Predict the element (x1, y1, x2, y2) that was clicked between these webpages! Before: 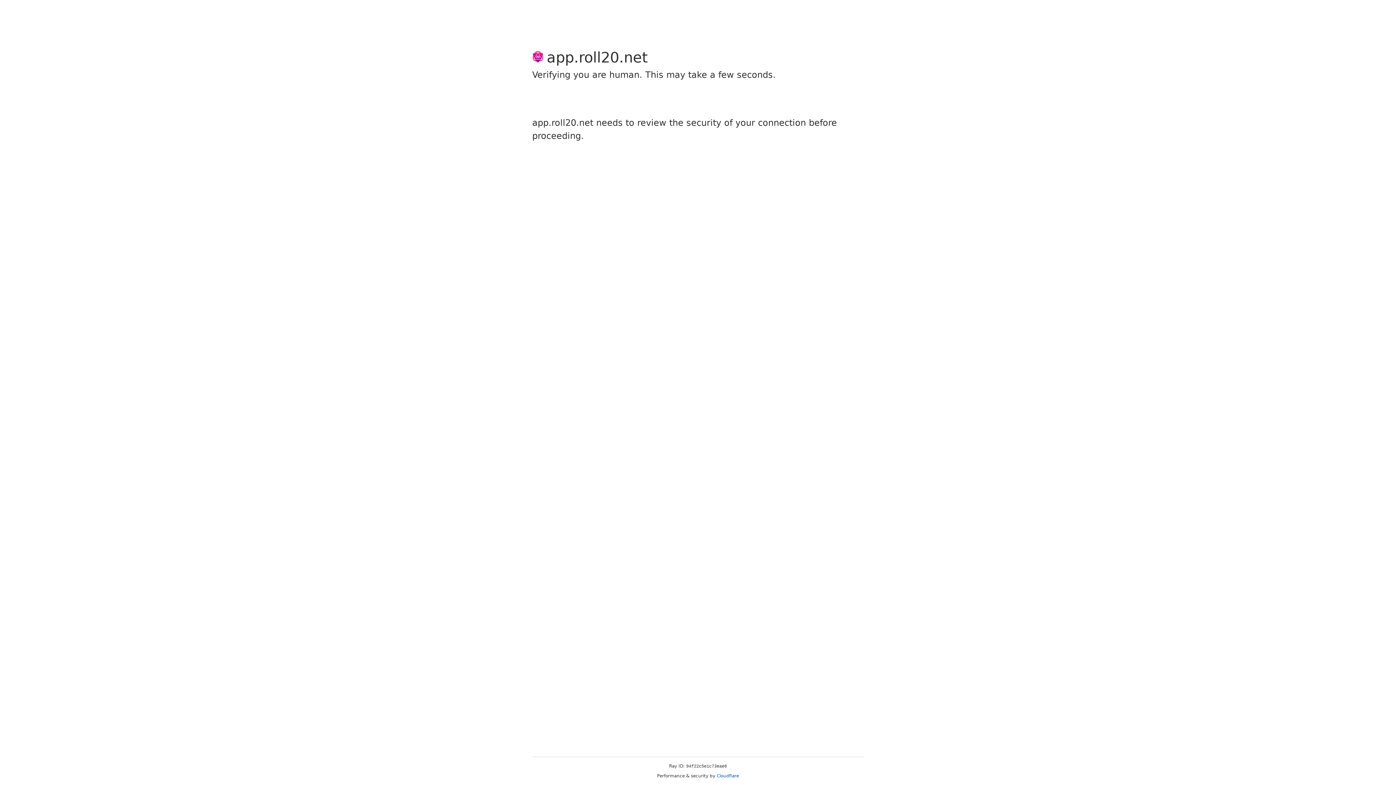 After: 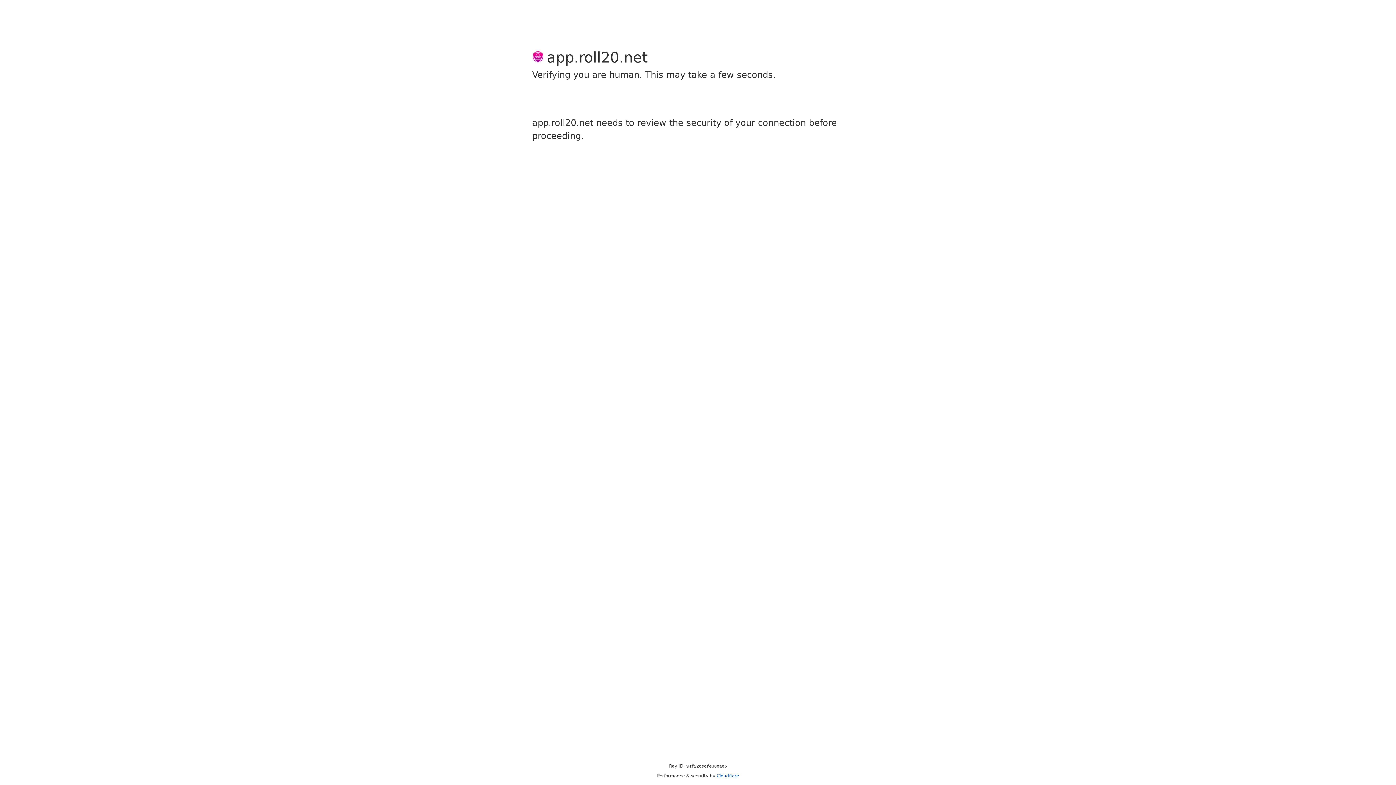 Action: label: Cloudflare bbox: (716, 773, 739, 778)